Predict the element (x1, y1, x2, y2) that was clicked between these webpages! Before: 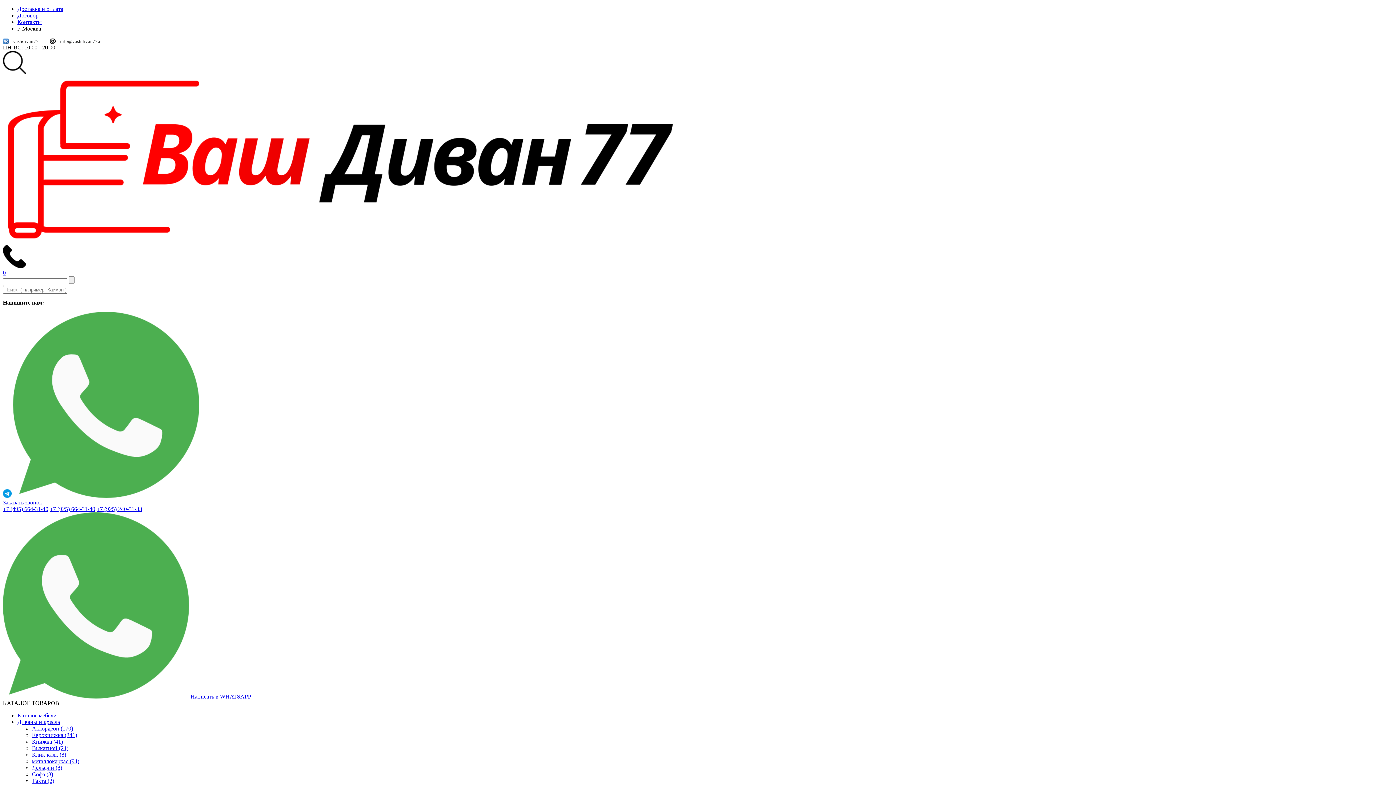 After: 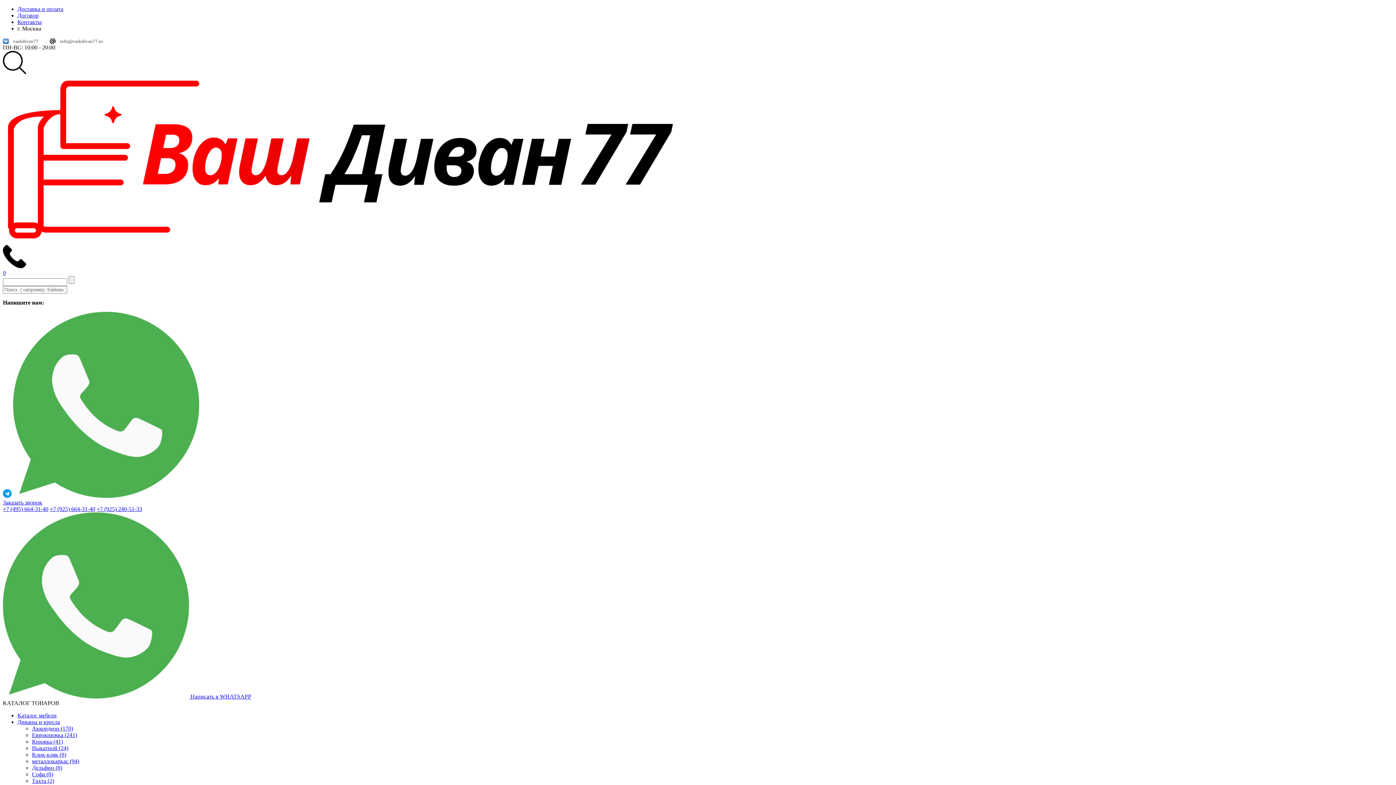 Action: label: Доставка и оплата bbox: (17, 5, 63, 12)